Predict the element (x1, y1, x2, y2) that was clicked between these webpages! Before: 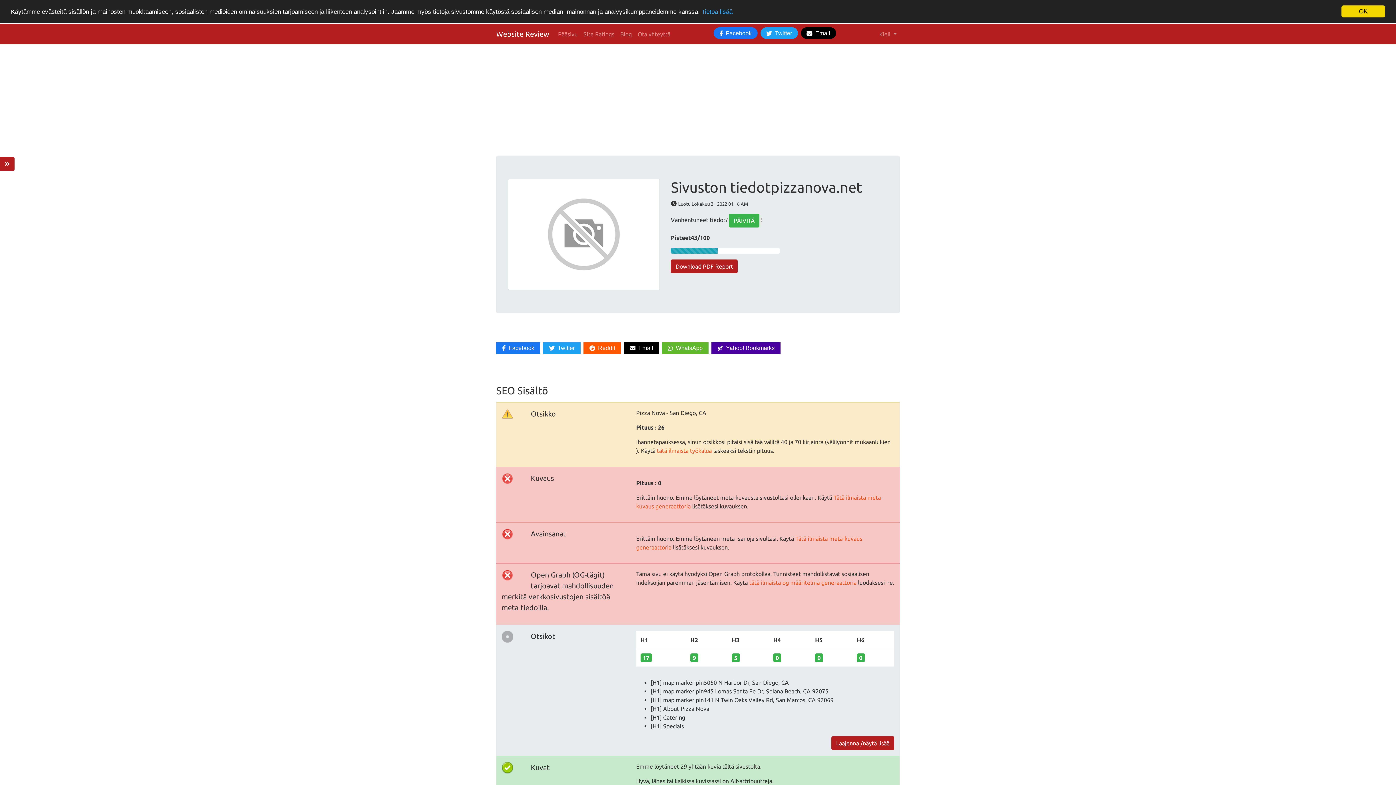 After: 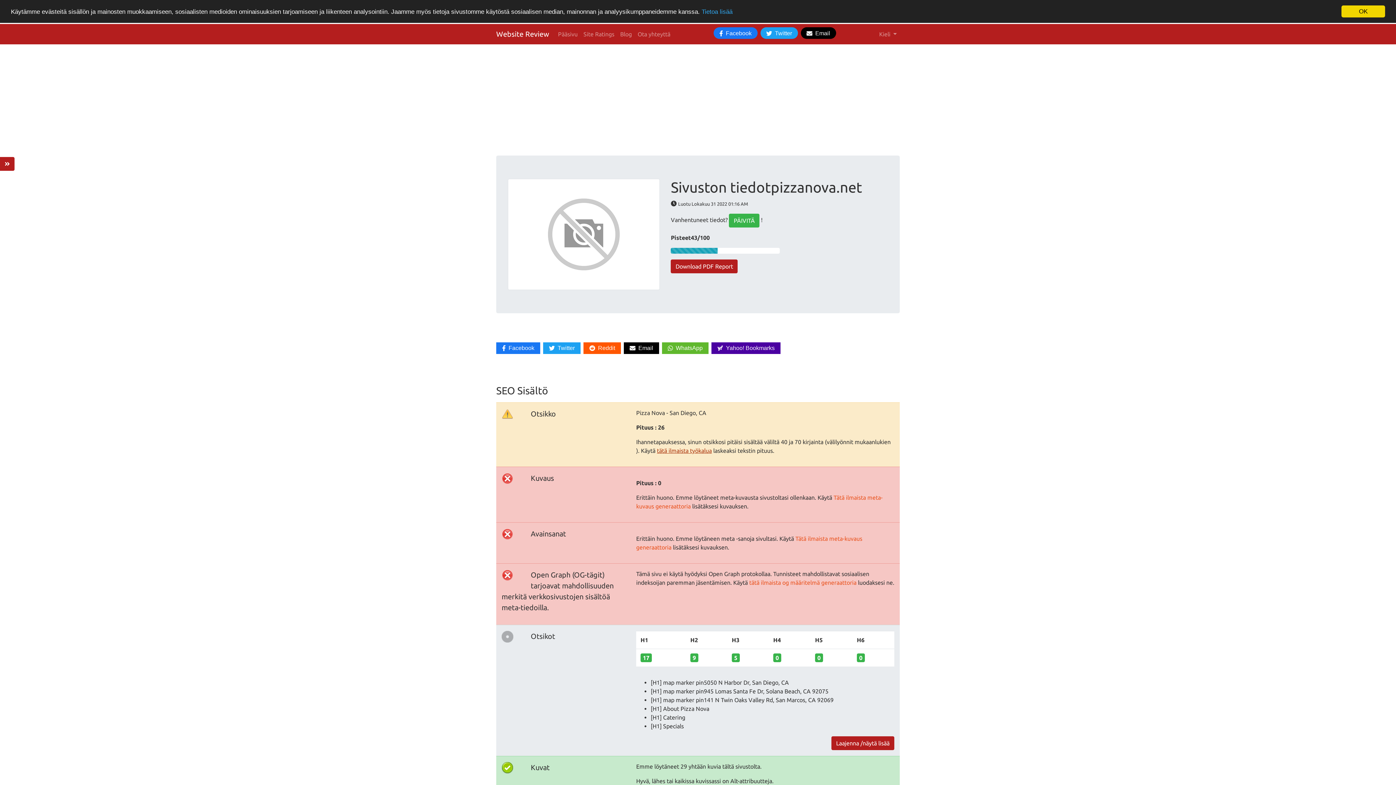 Action: bbox: (657, 447, 712, 454) label: tätä ilmaista työkalua